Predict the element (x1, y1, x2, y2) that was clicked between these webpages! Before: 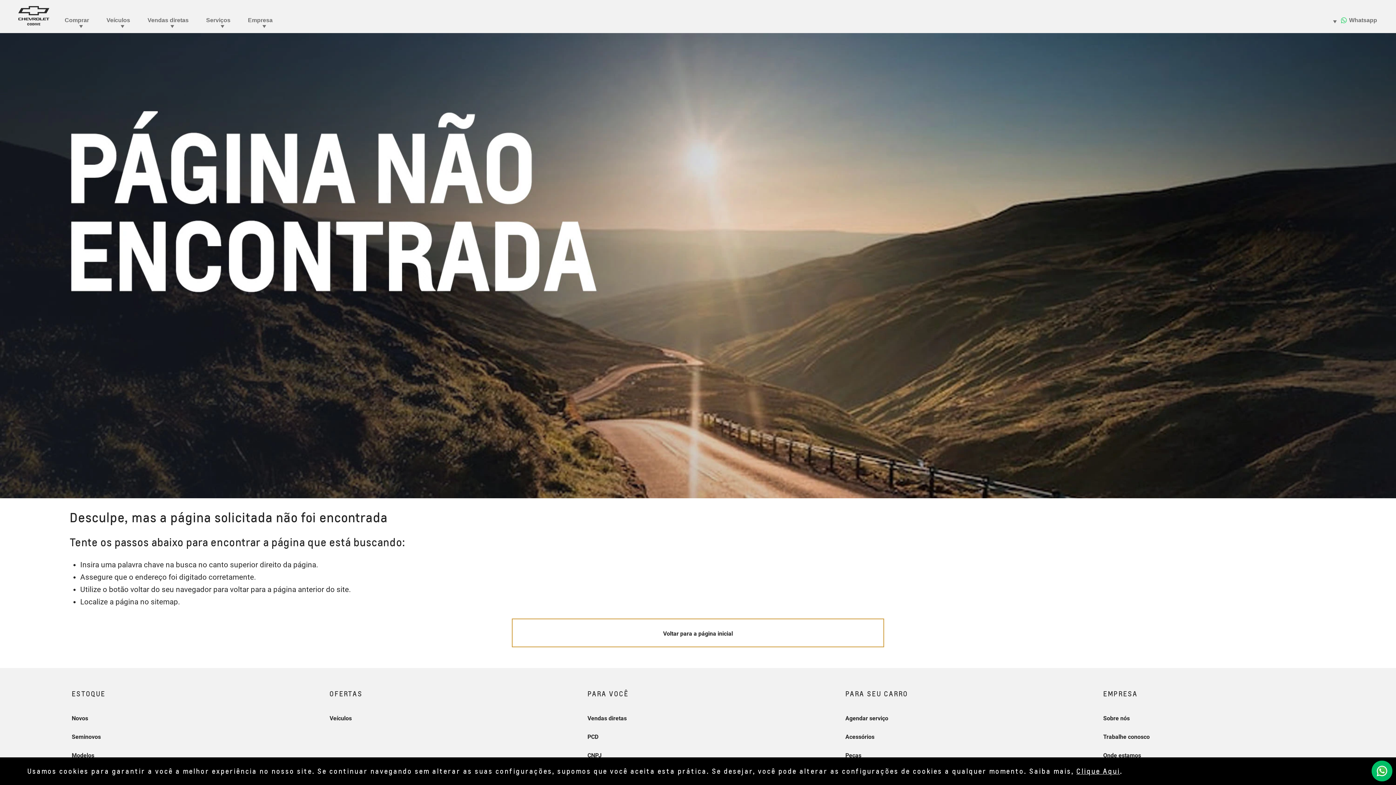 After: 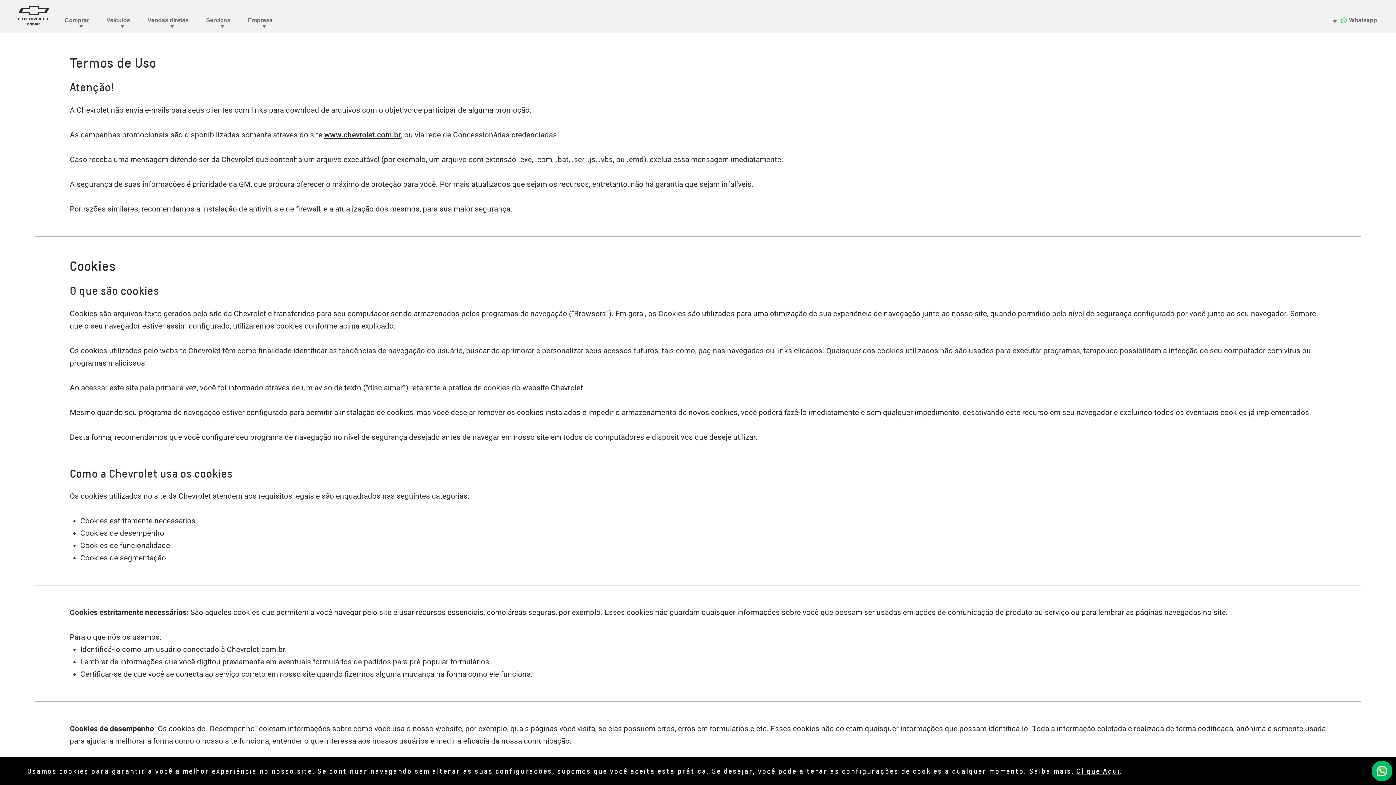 Action: label: Clique Aqui bbox: (1076, 767, 1120, 775)